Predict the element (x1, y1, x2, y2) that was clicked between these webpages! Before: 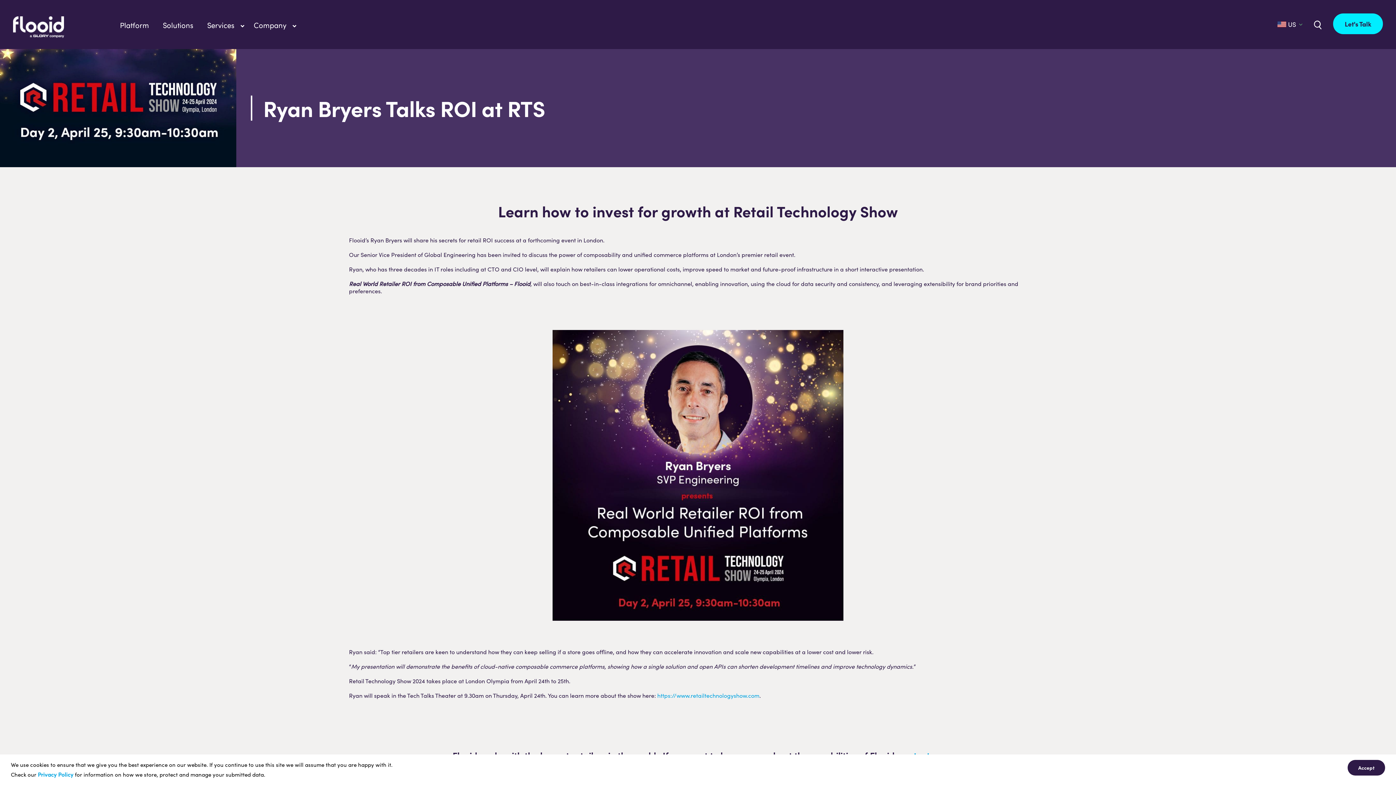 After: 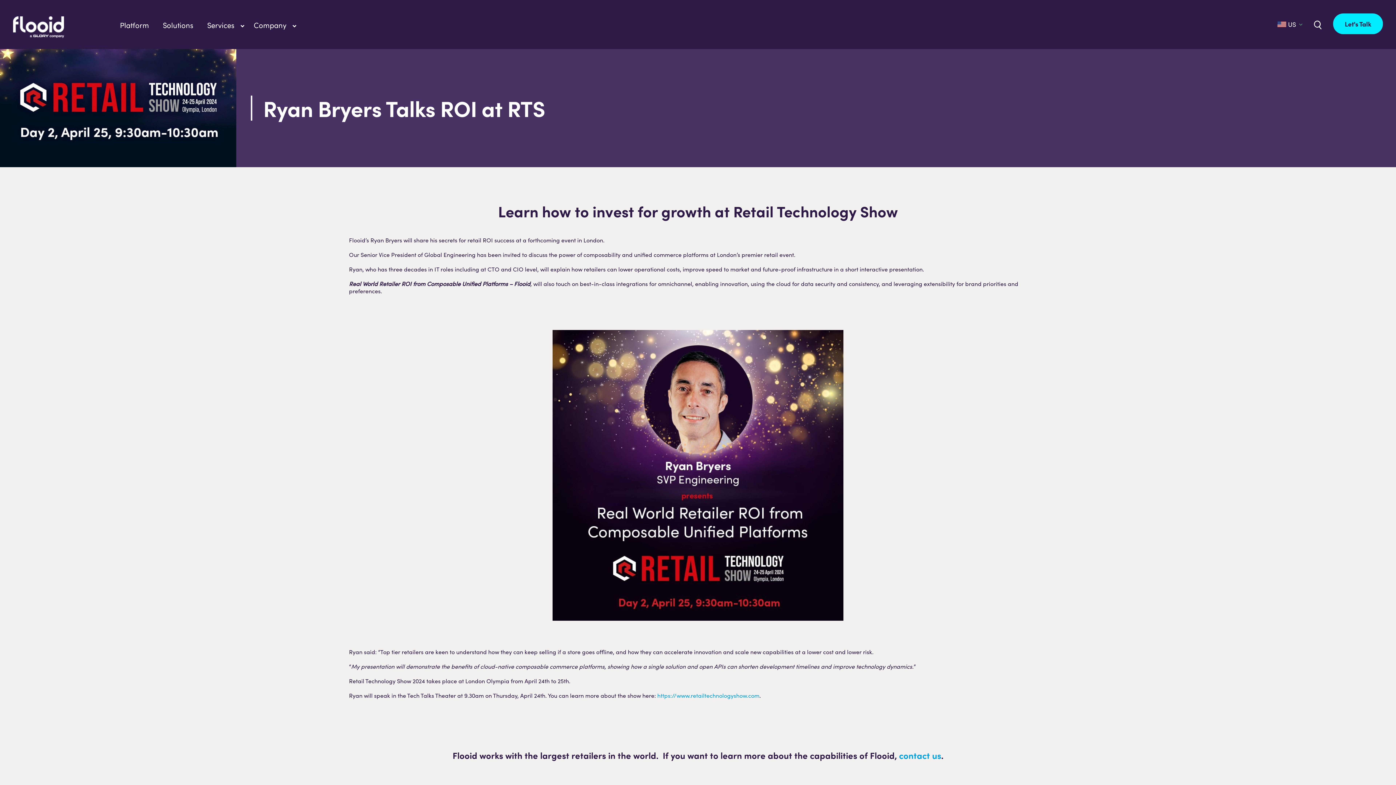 Action: label: Accept bbox: (1348, 760, 1385, 776)